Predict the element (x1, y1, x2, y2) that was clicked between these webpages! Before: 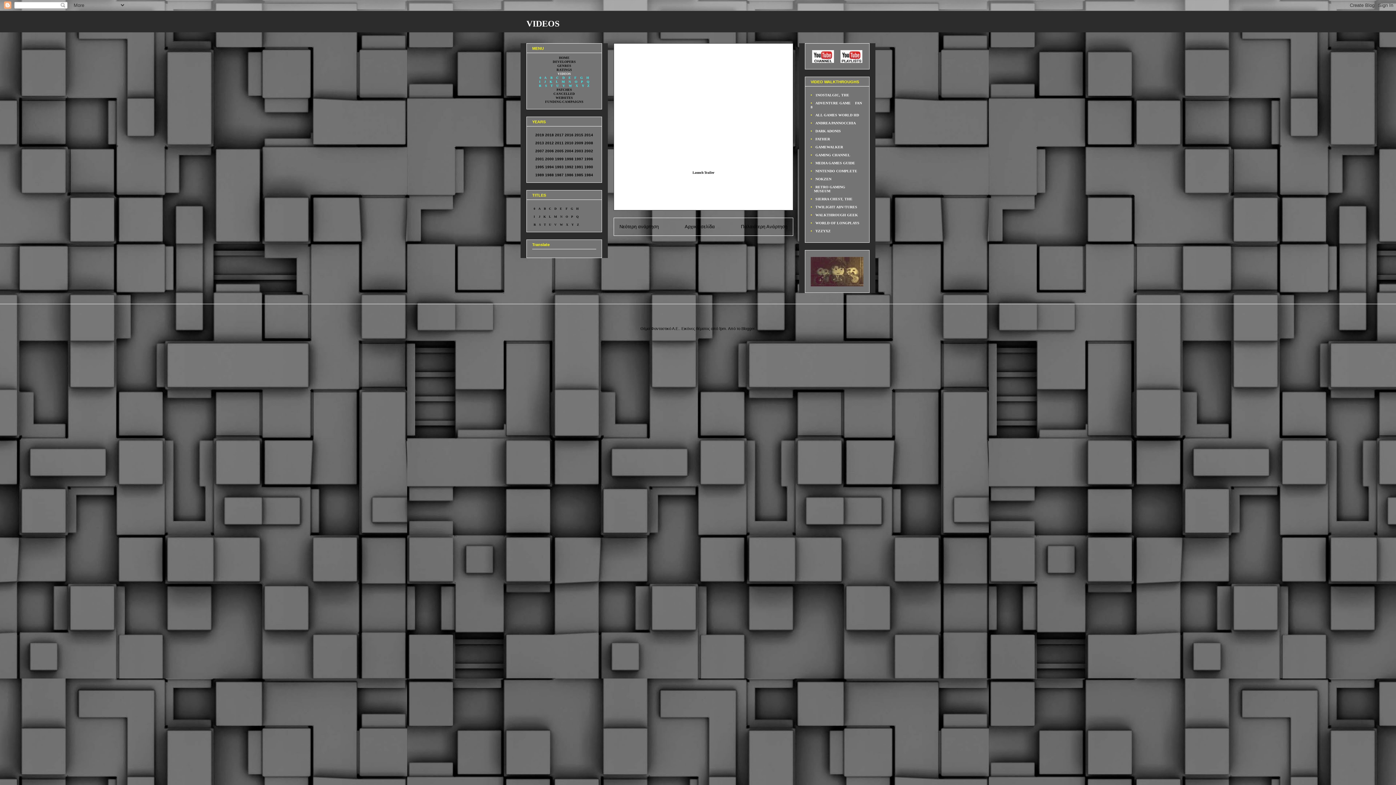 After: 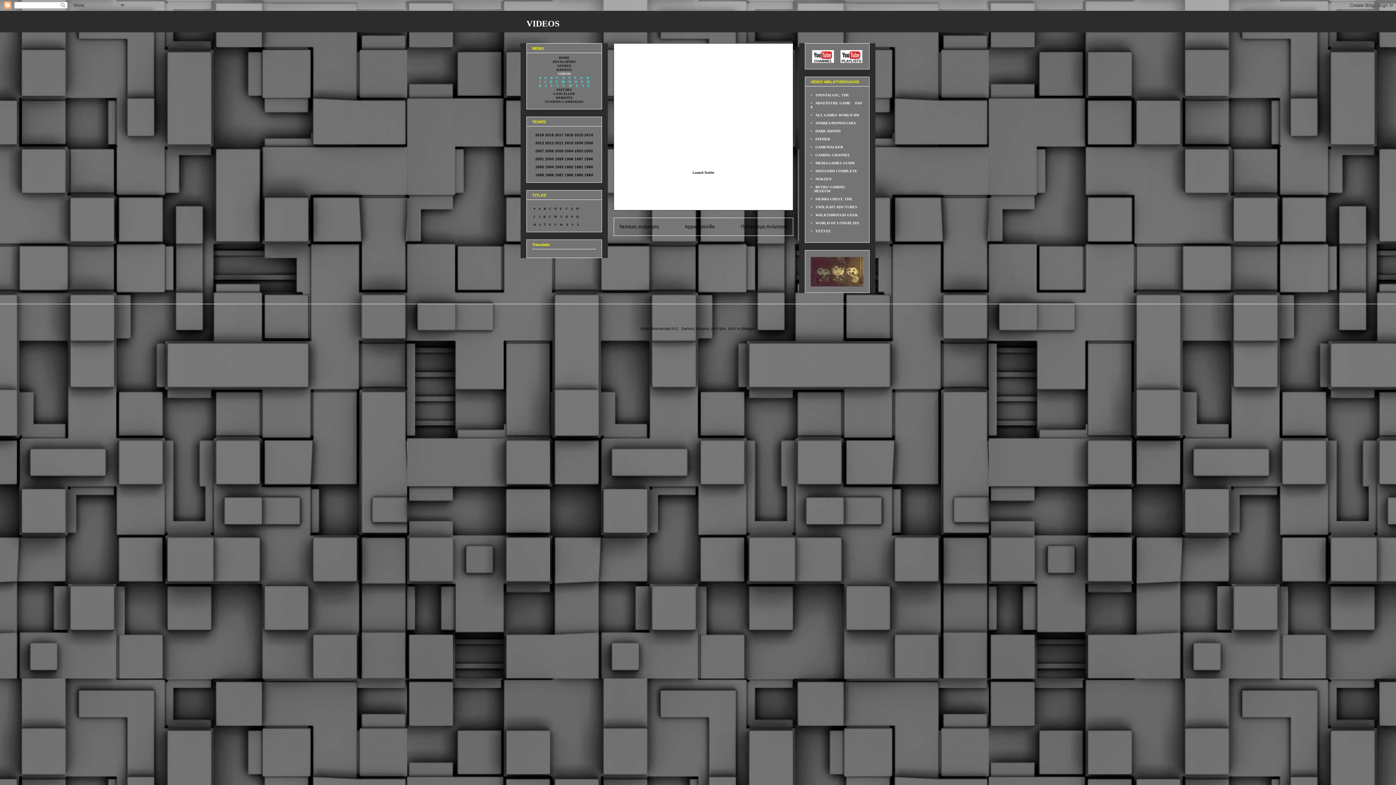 Action: bbox: (741, 223, 787, 229) label: Παλαιότερη Ανάρτηση